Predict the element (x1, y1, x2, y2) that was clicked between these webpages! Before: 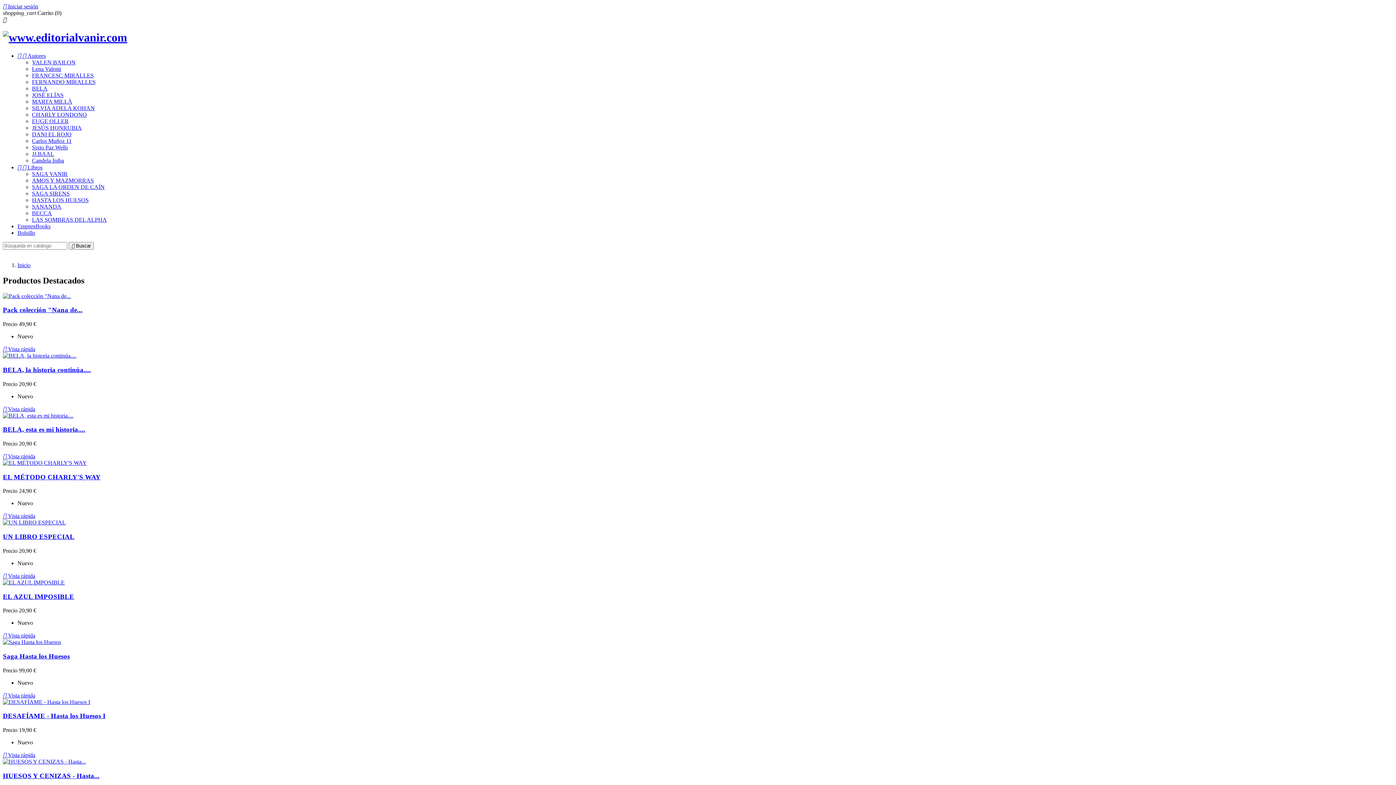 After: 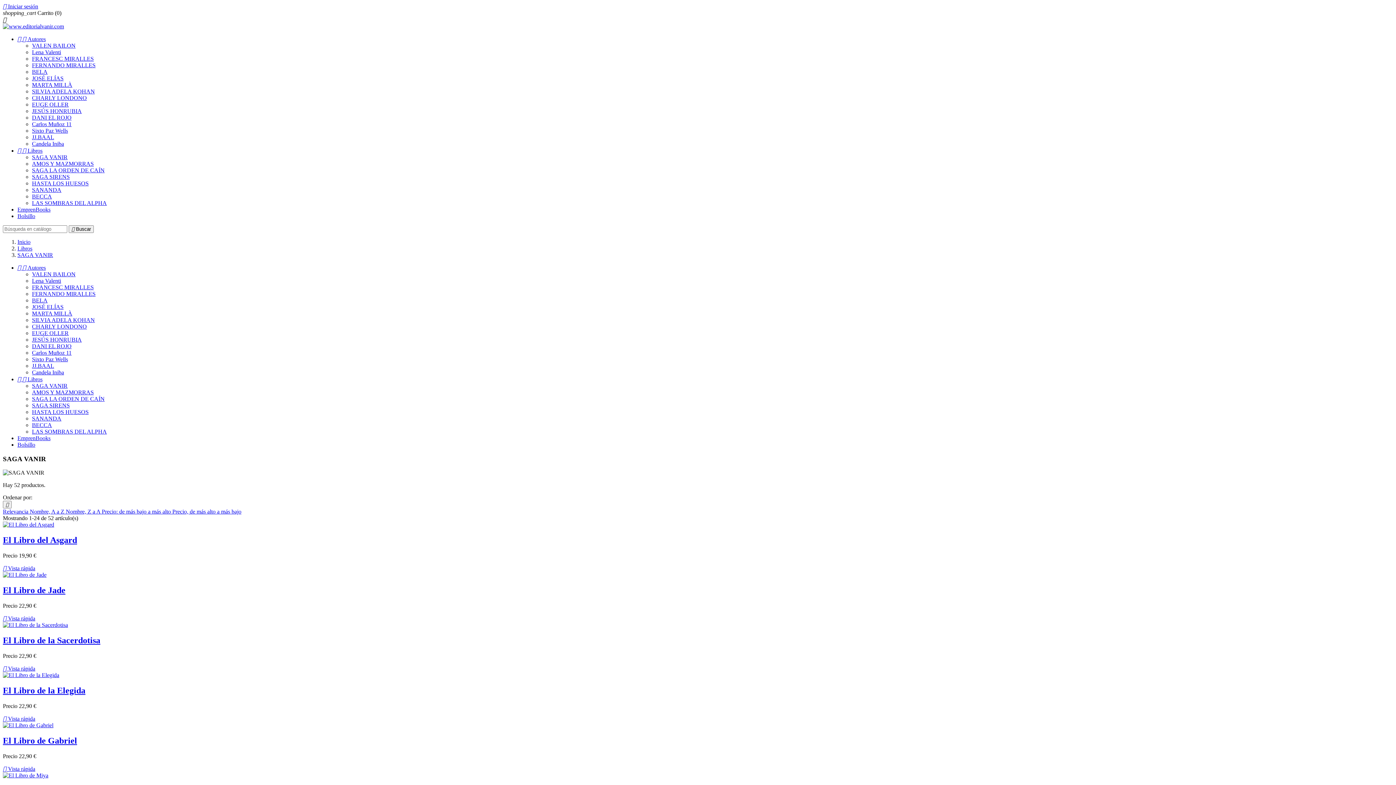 Action: label: SAGA VANIR bbox: (32, 170, 67, 177)